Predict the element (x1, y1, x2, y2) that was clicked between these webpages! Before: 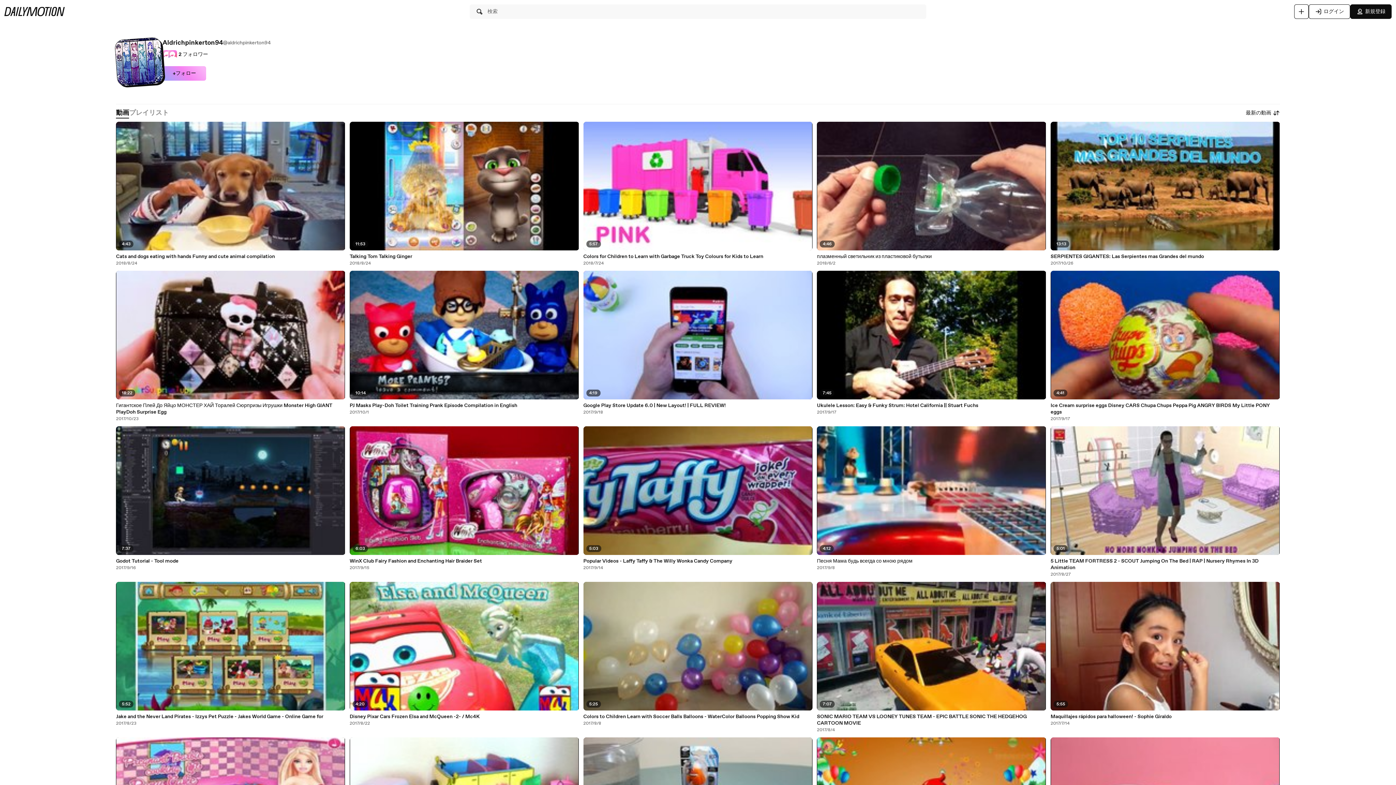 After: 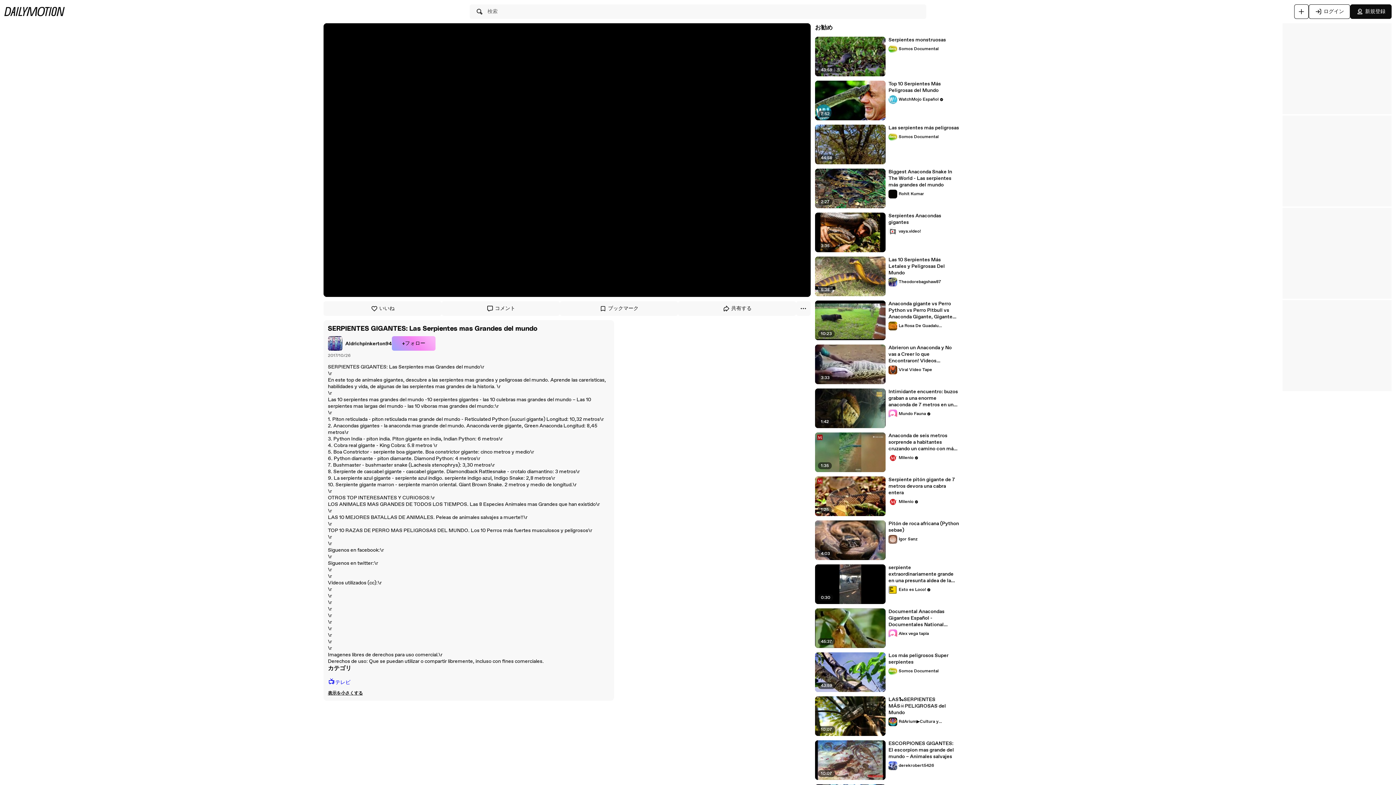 Action: bbox: (1050, 253, 1280, 260) label: SERPIENTES GIGANTES: Las Serpientes mas Grandes del mundo